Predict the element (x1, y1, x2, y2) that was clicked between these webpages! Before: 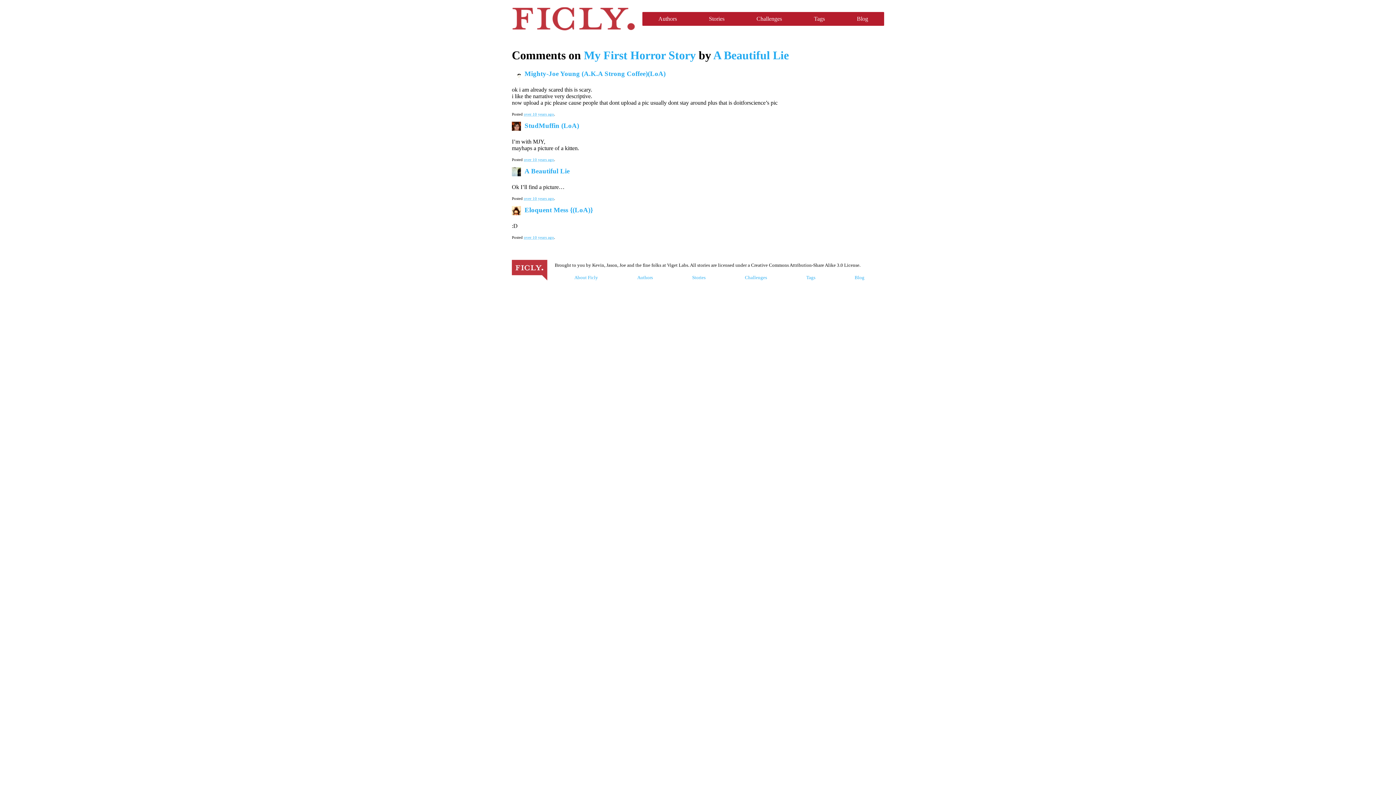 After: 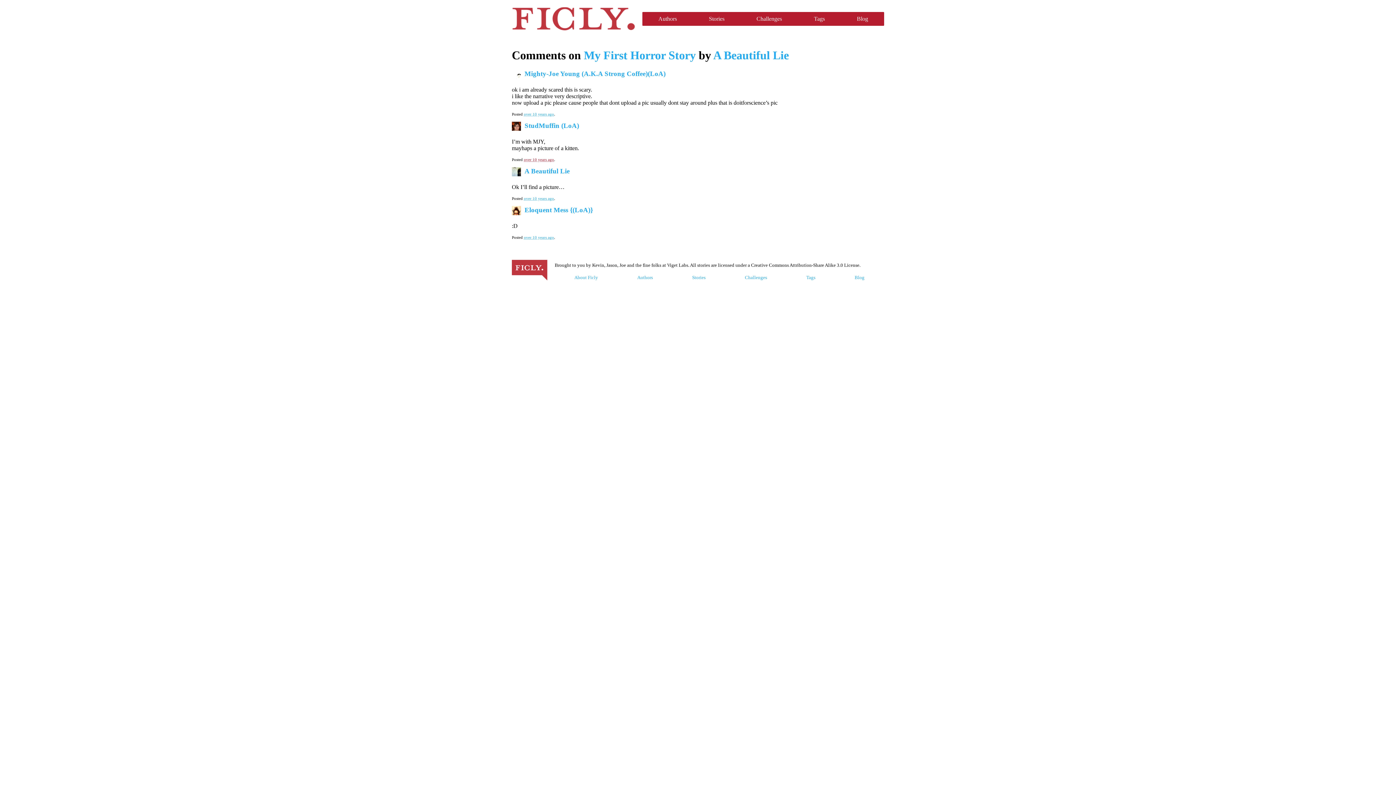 Action: label: over 10 years ago bbox: (524, 157, 554, 161)